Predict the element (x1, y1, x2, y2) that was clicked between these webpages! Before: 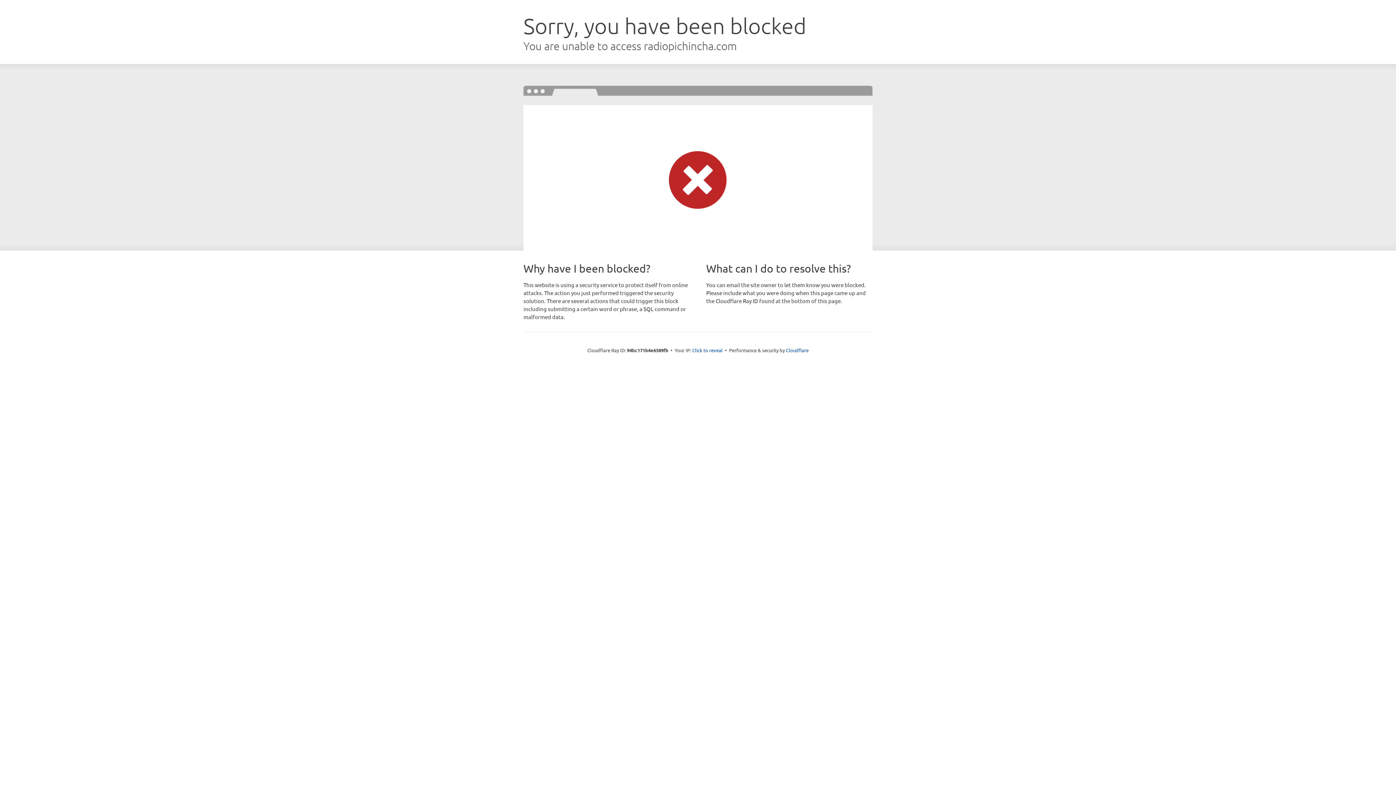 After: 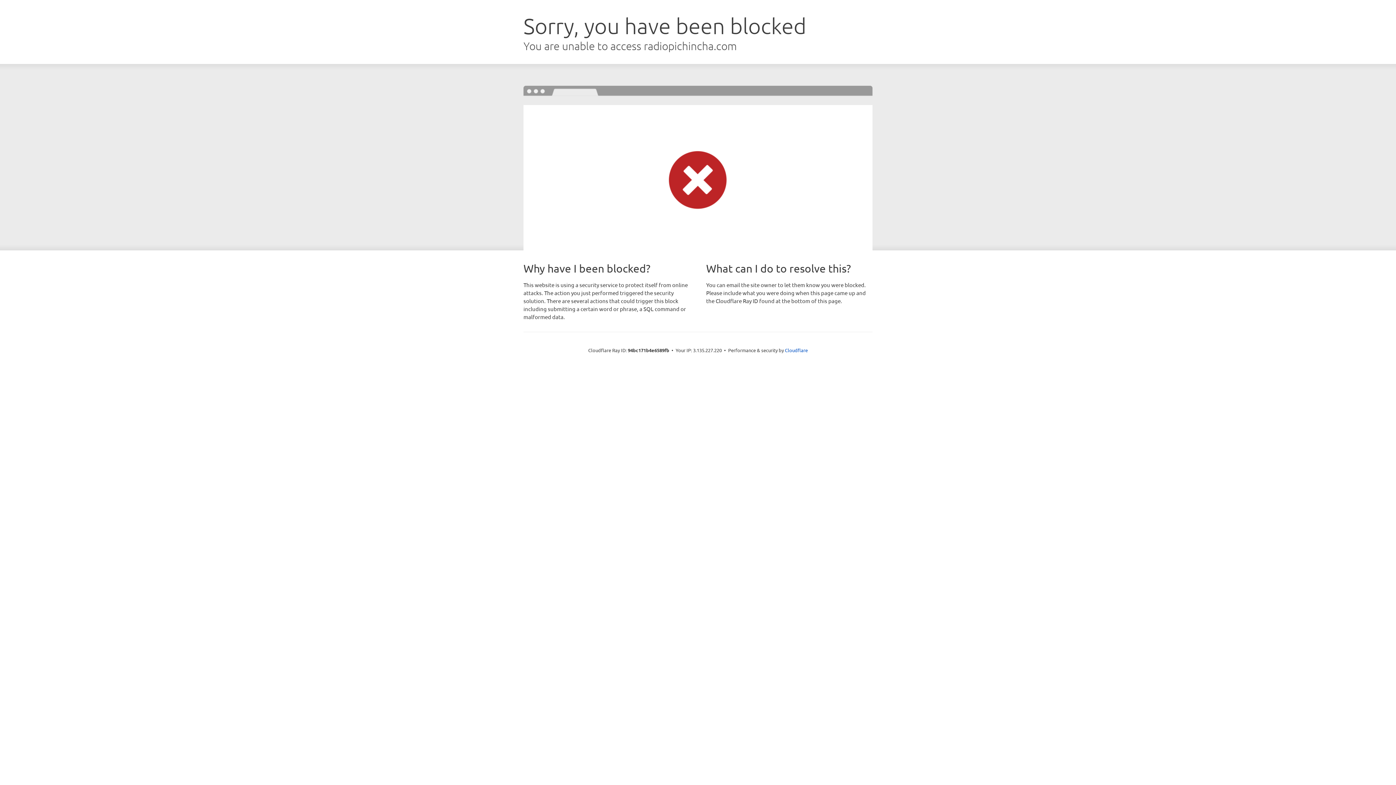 Action: label: Click to reveal bbox: (692, 346, 722, 353)